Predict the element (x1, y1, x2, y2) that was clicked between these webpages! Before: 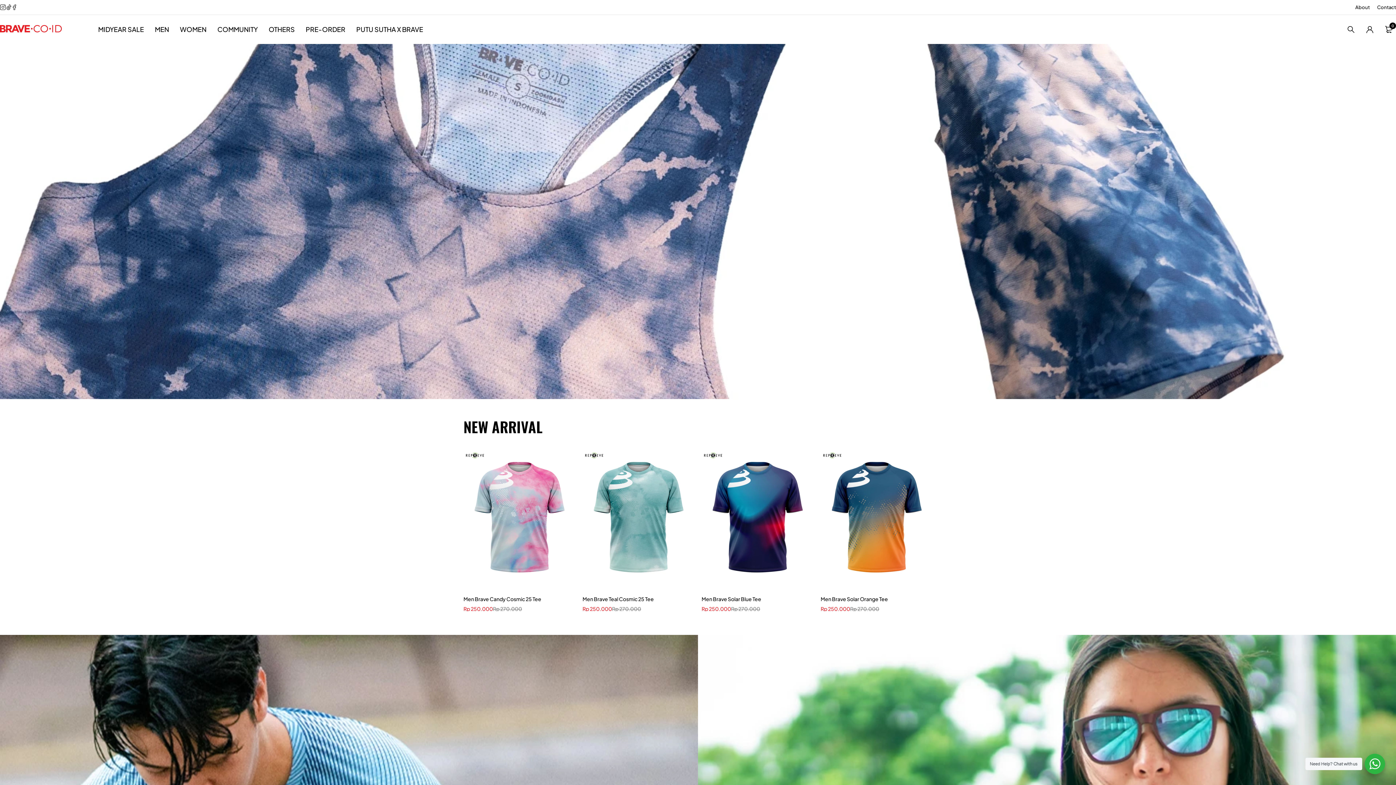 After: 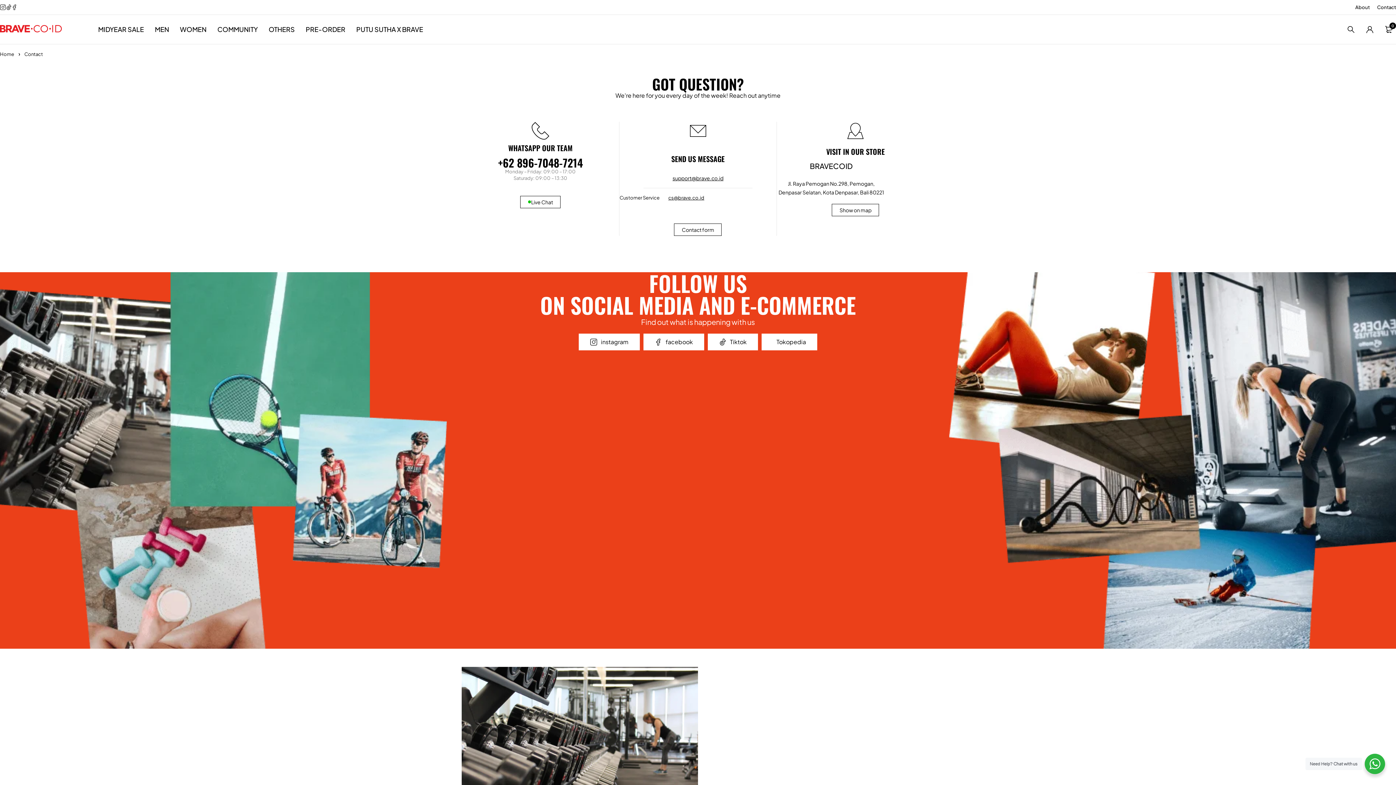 Action: label: Contact bbox: (1377, 2, 1396, 11)